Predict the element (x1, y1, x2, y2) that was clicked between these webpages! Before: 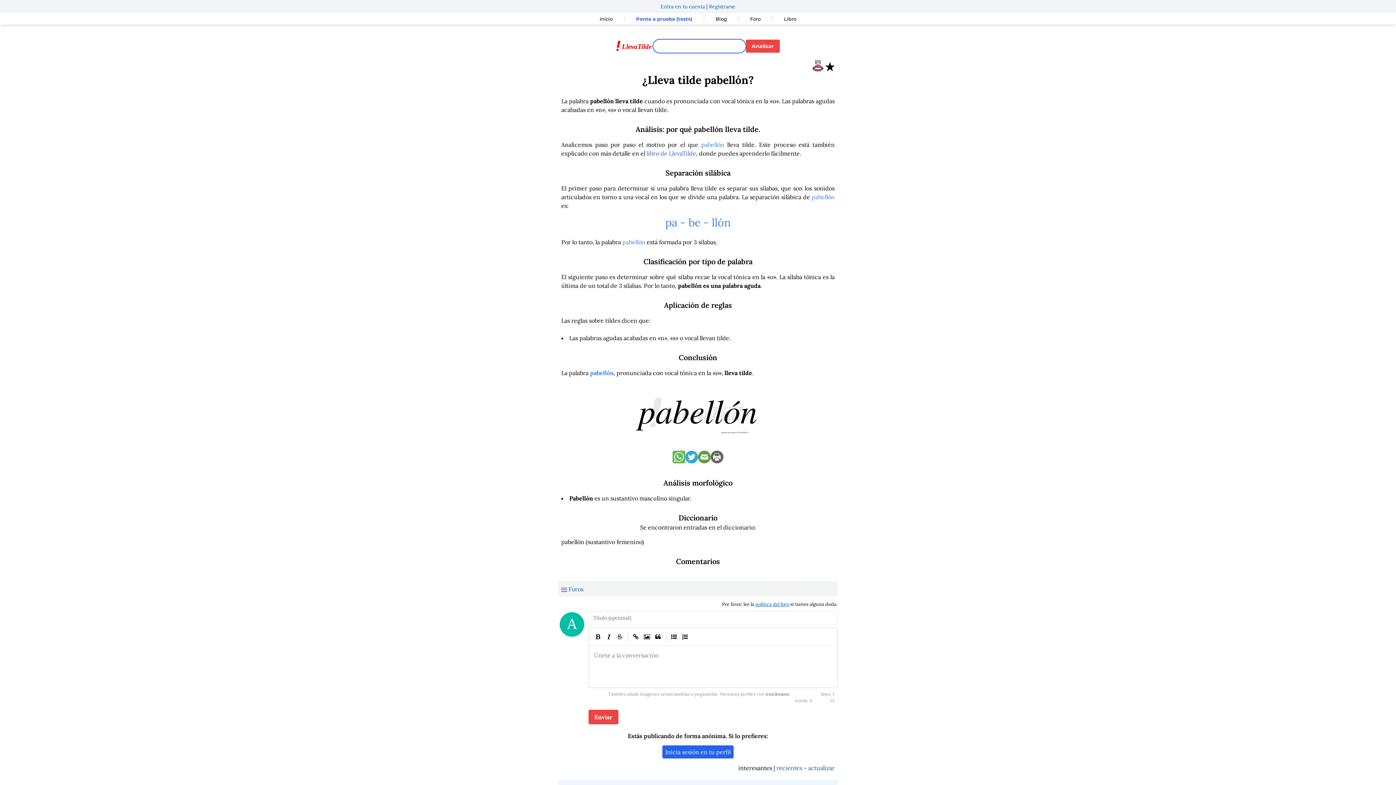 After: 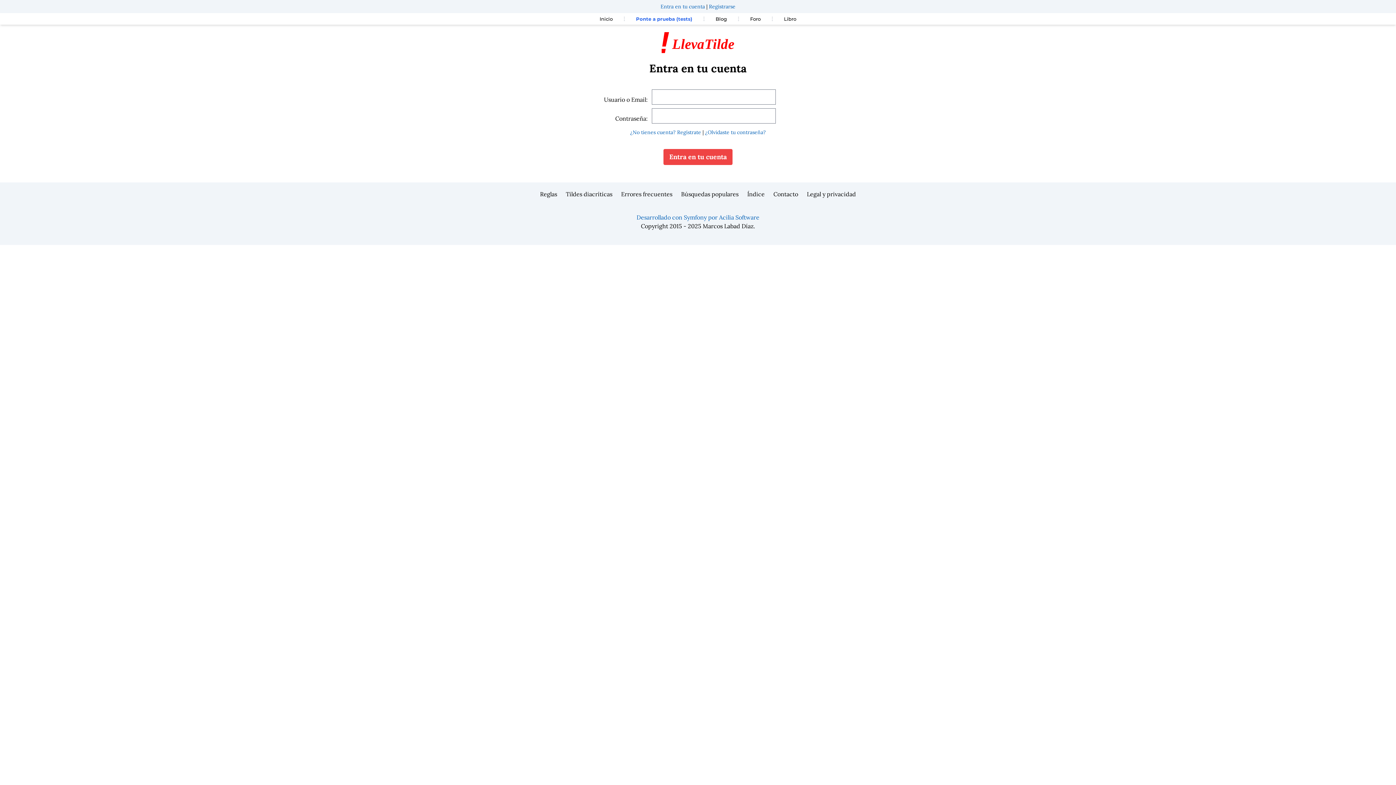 Action: label: Inicia sesión en tu perfil bbox: (662, 745, 733, 759)